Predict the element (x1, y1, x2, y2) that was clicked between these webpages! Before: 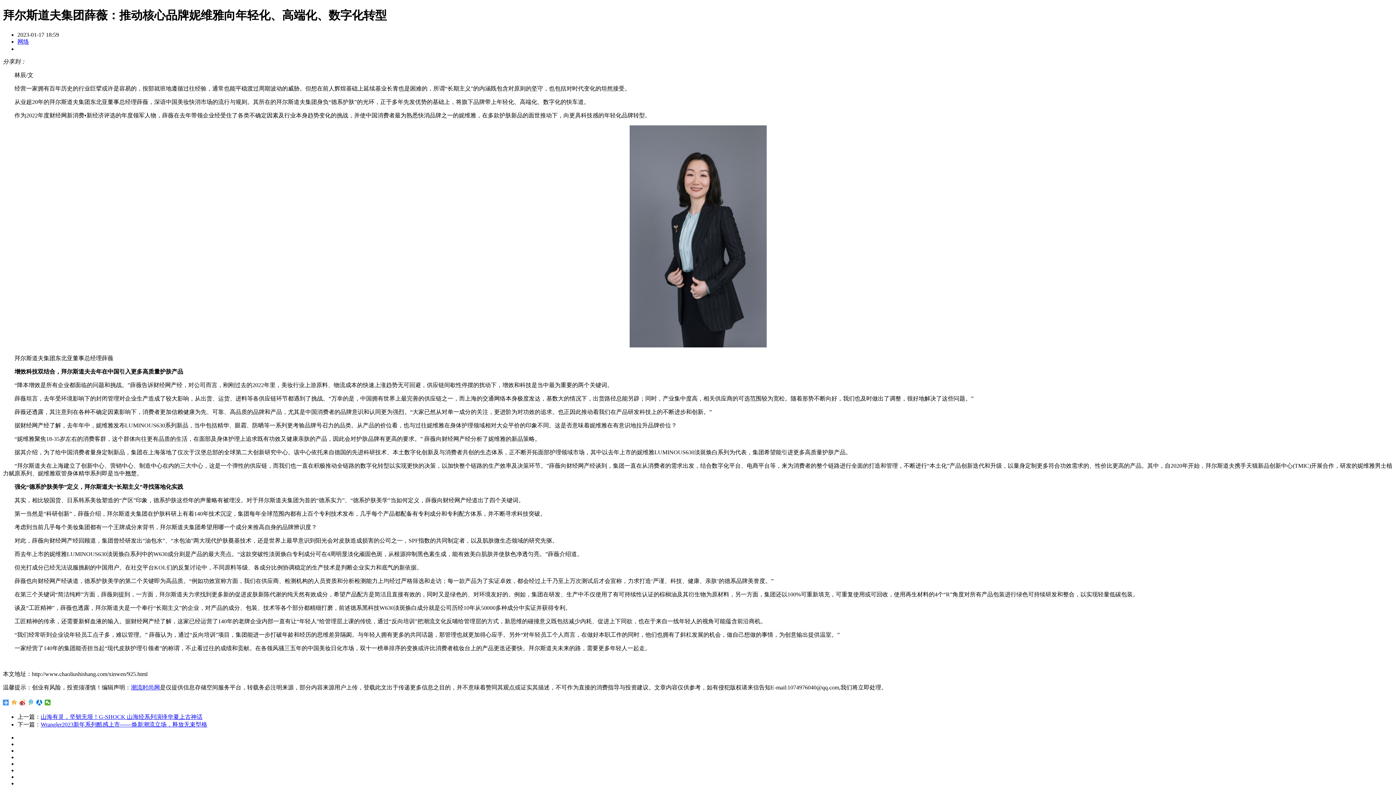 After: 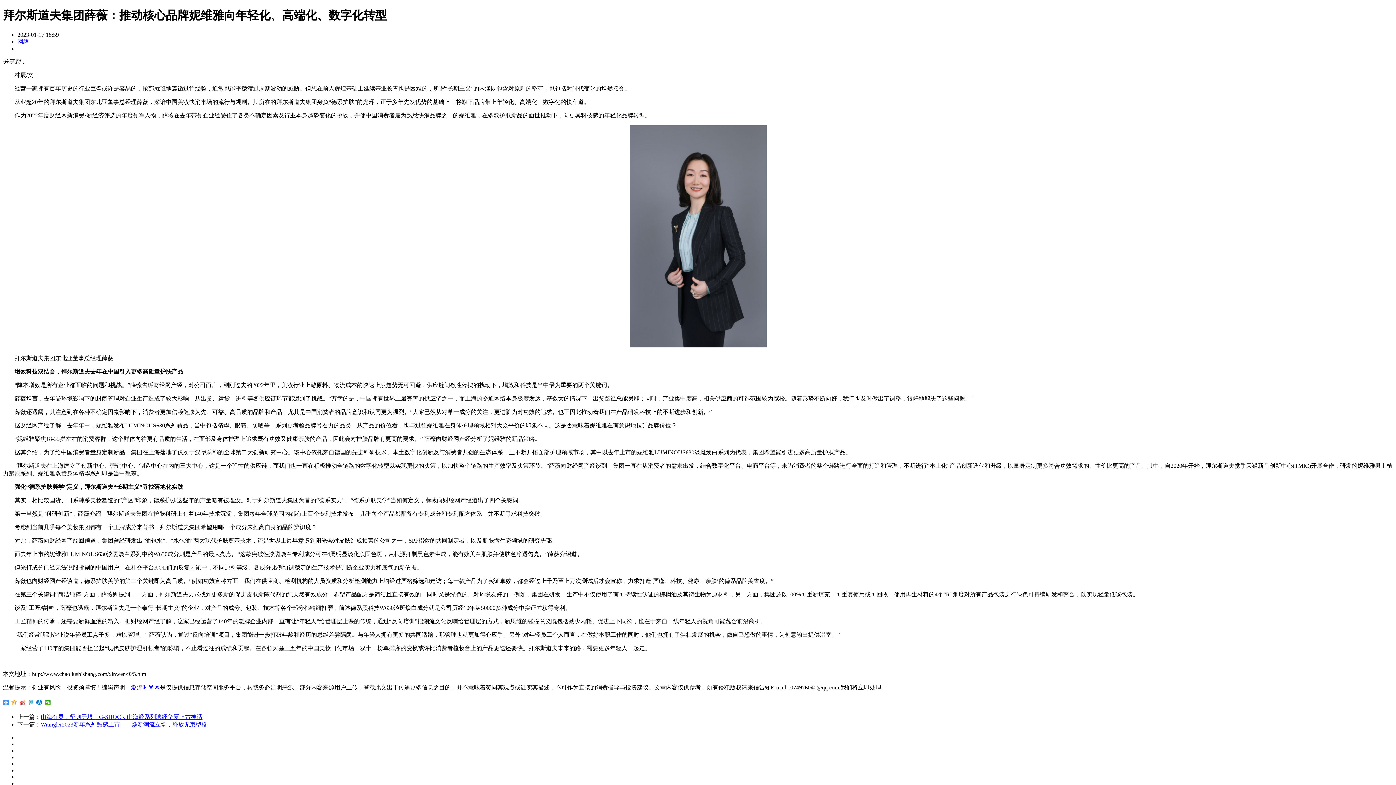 Action: bbox: (19, 699, 25, 705)